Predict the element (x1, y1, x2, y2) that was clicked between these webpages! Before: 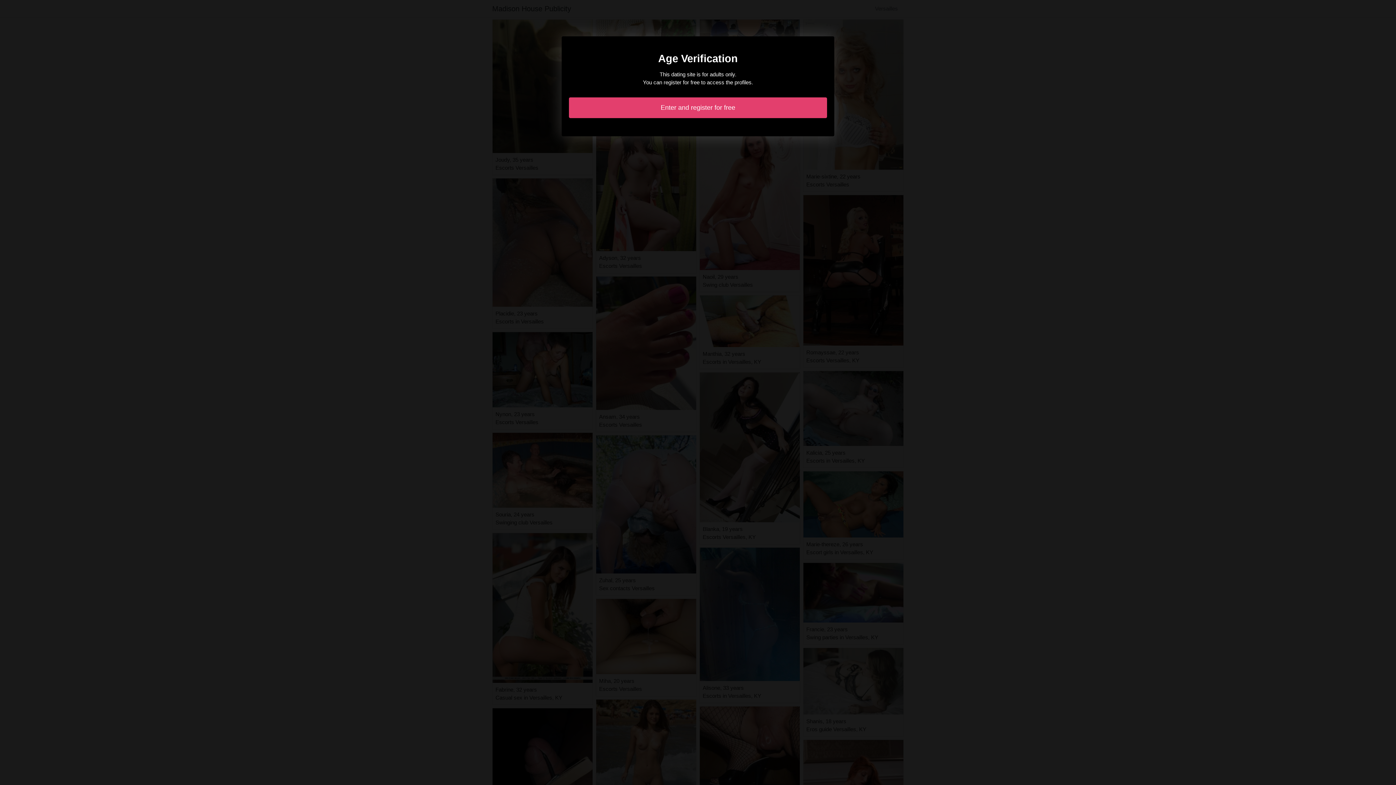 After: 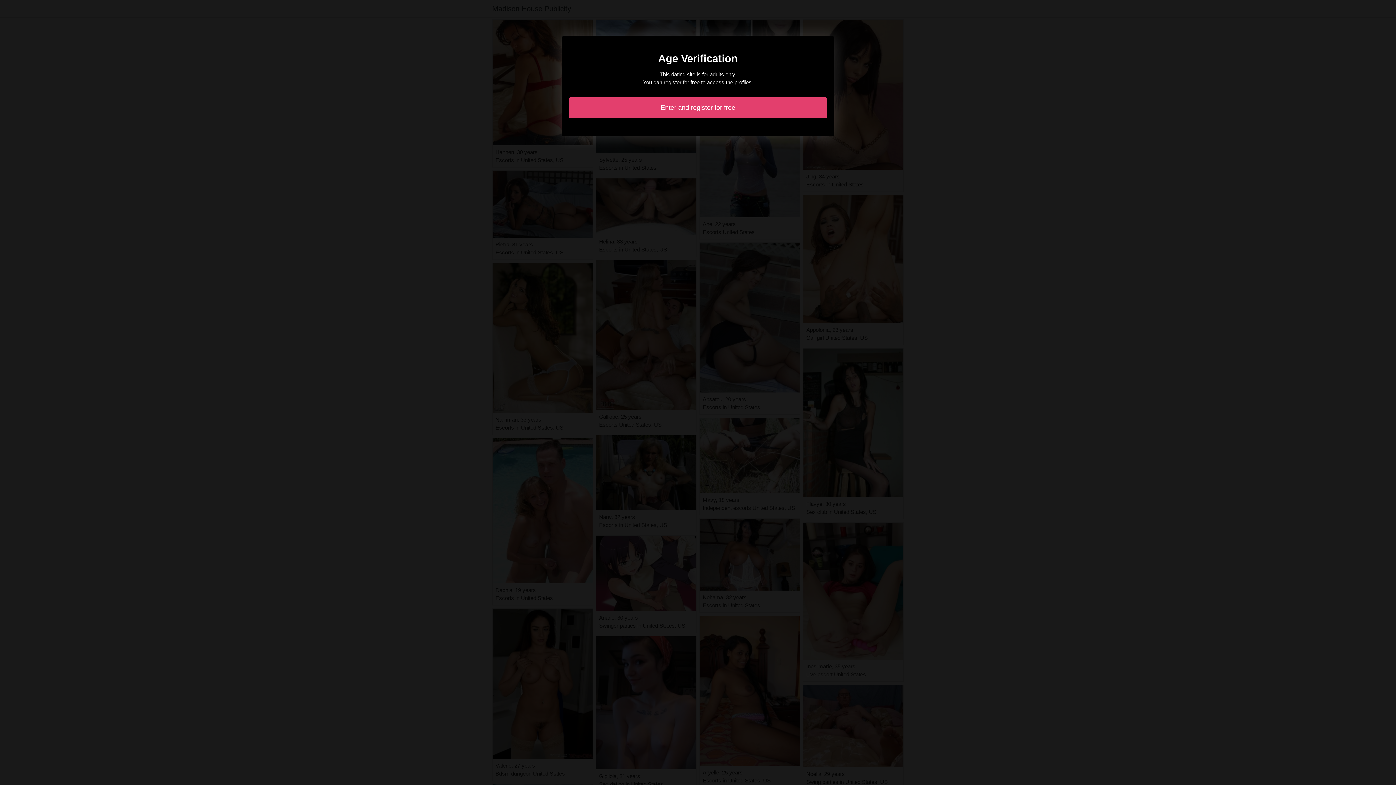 Action: label: Enter and register for free bbox: (569, 97, 827, 118)